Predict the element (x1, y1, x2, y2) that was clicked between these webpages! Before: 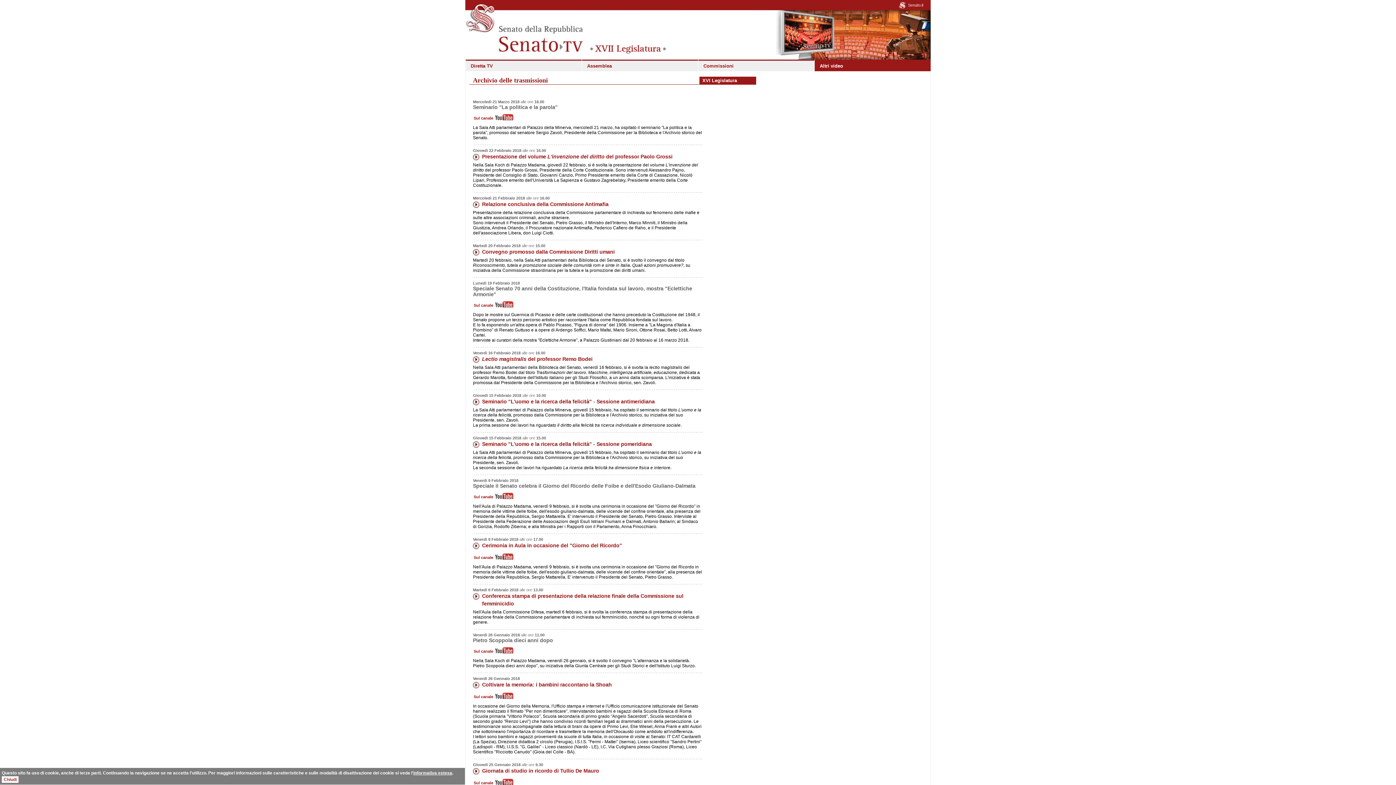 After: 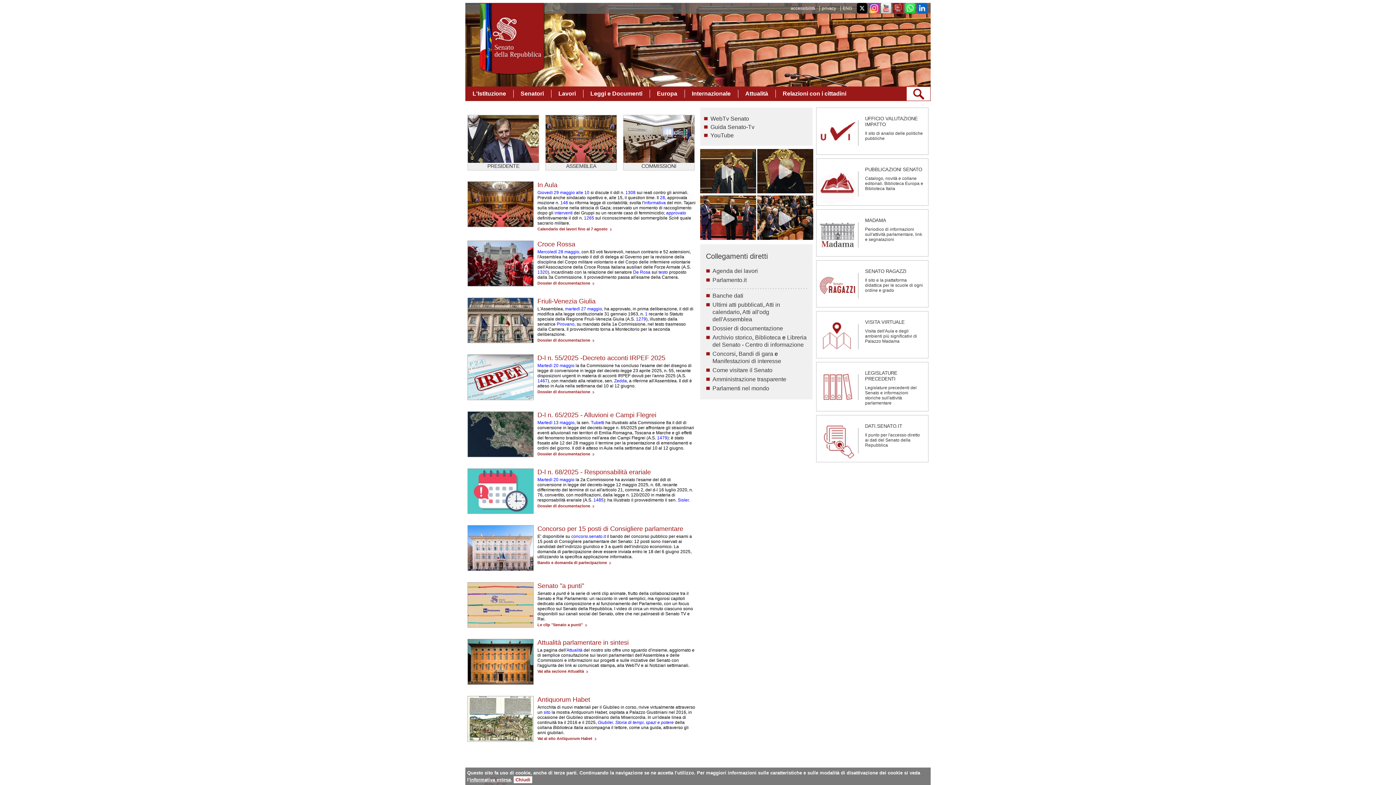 Action: bbox: (899, 0, 923, 10) label: Senato.it